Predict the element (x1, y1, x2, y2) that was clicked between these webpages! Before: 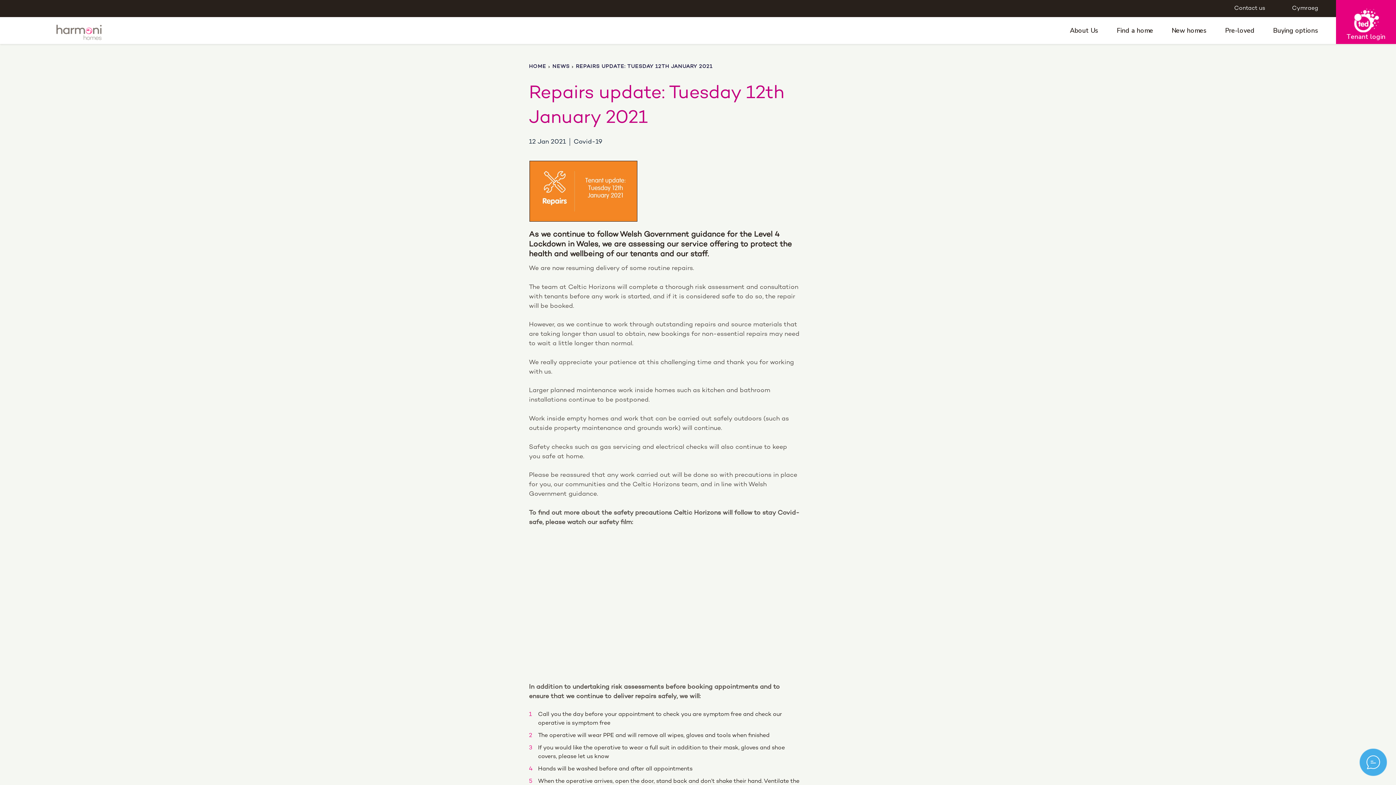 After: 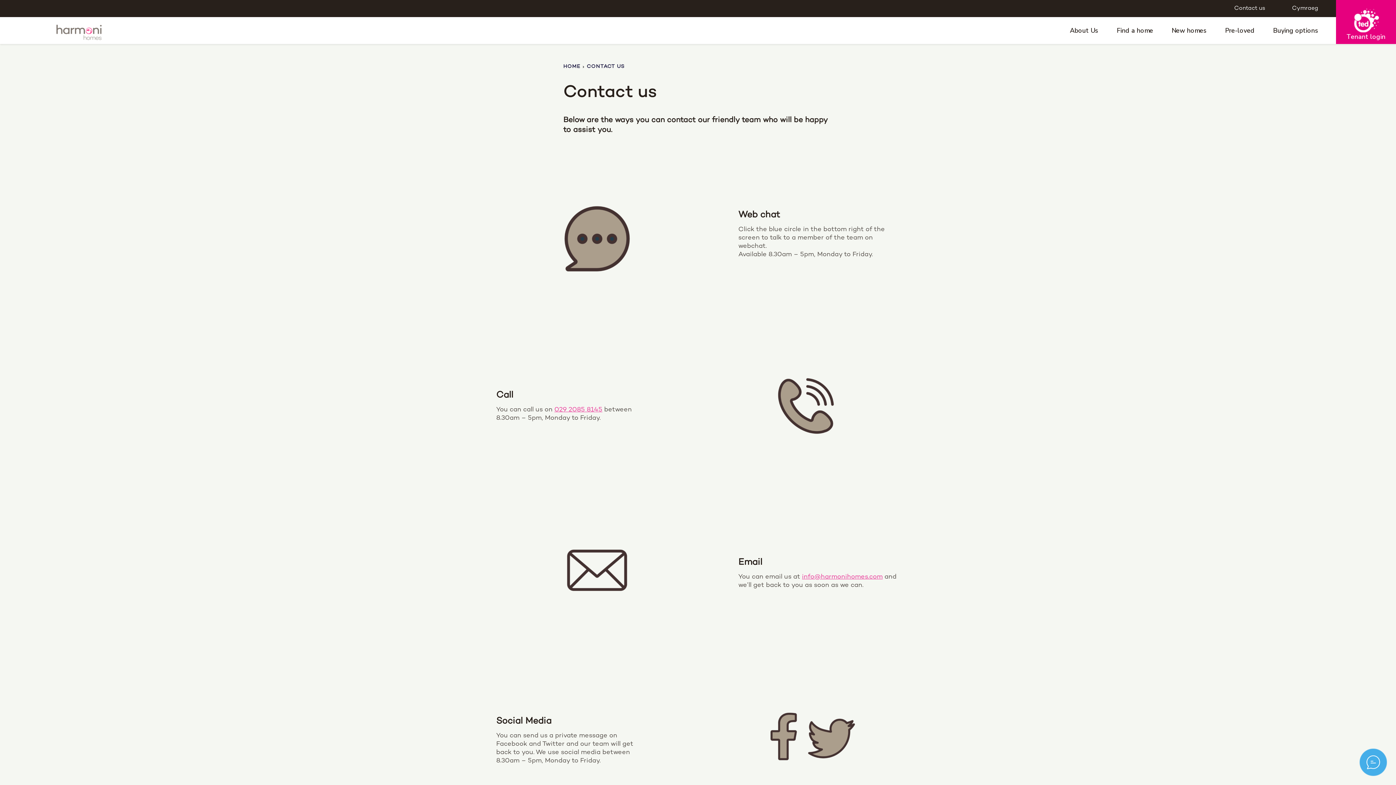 Action: label: Contact us bbox: (1234, 0, 1265, 17)